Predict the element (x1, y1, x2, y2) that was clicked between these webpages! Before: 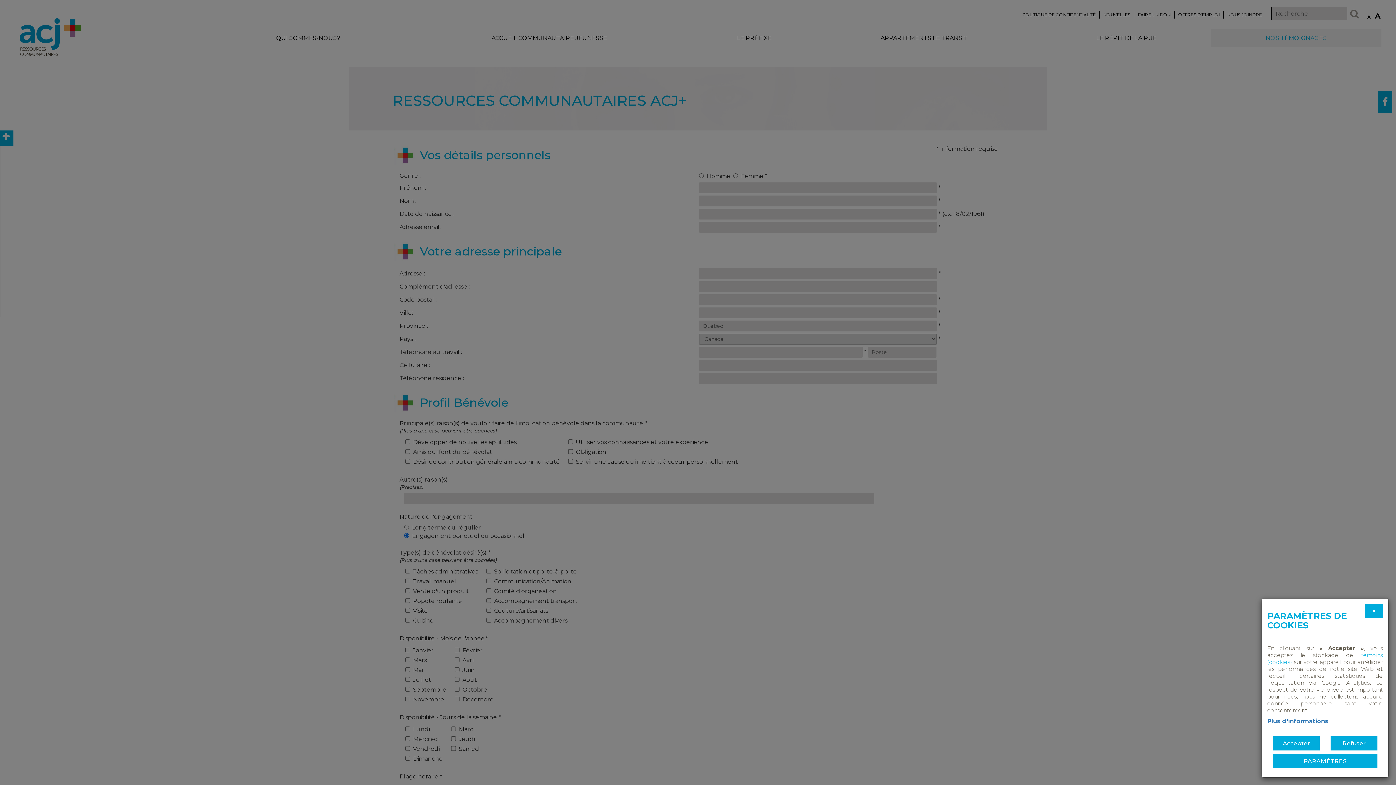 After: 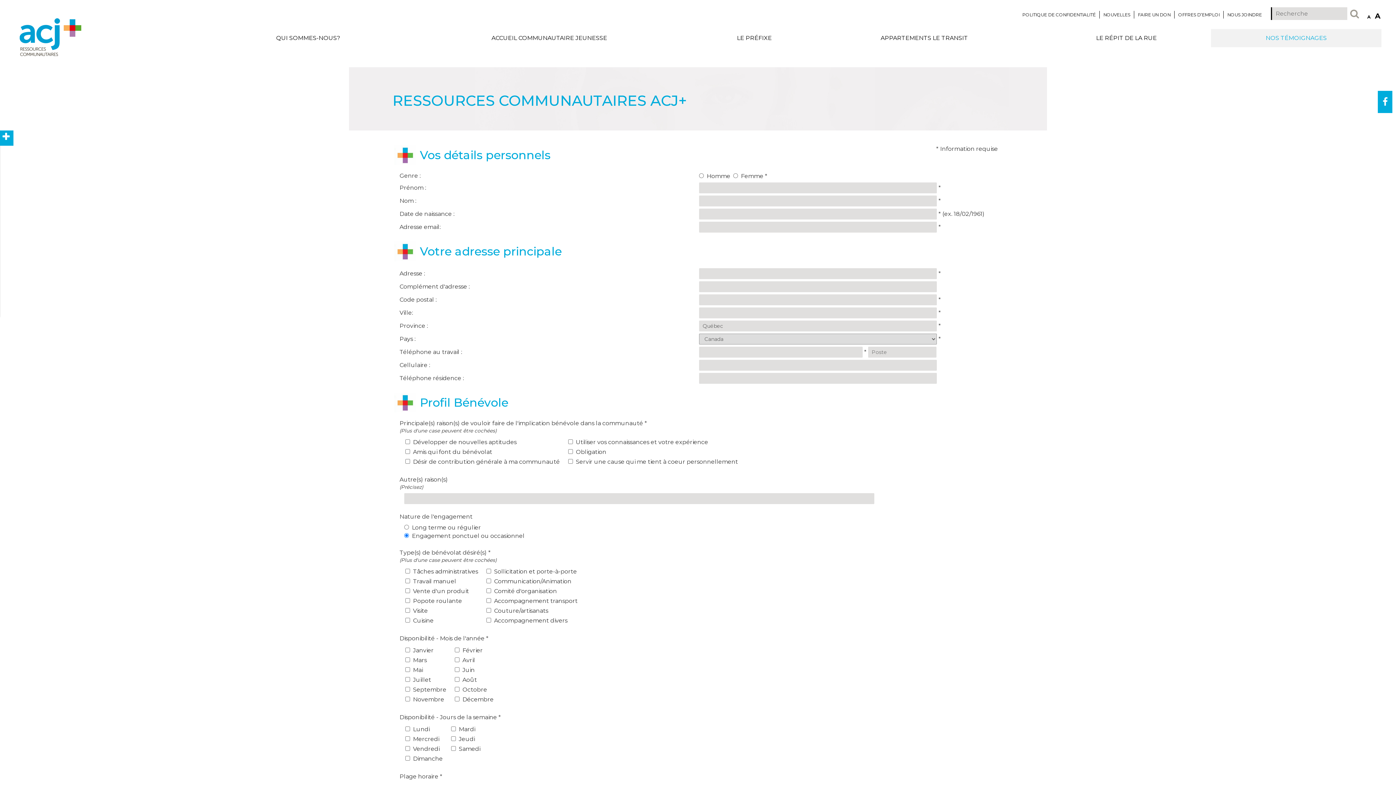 Action: bbox: (1330, 736, 1377, 750) label: Refuser